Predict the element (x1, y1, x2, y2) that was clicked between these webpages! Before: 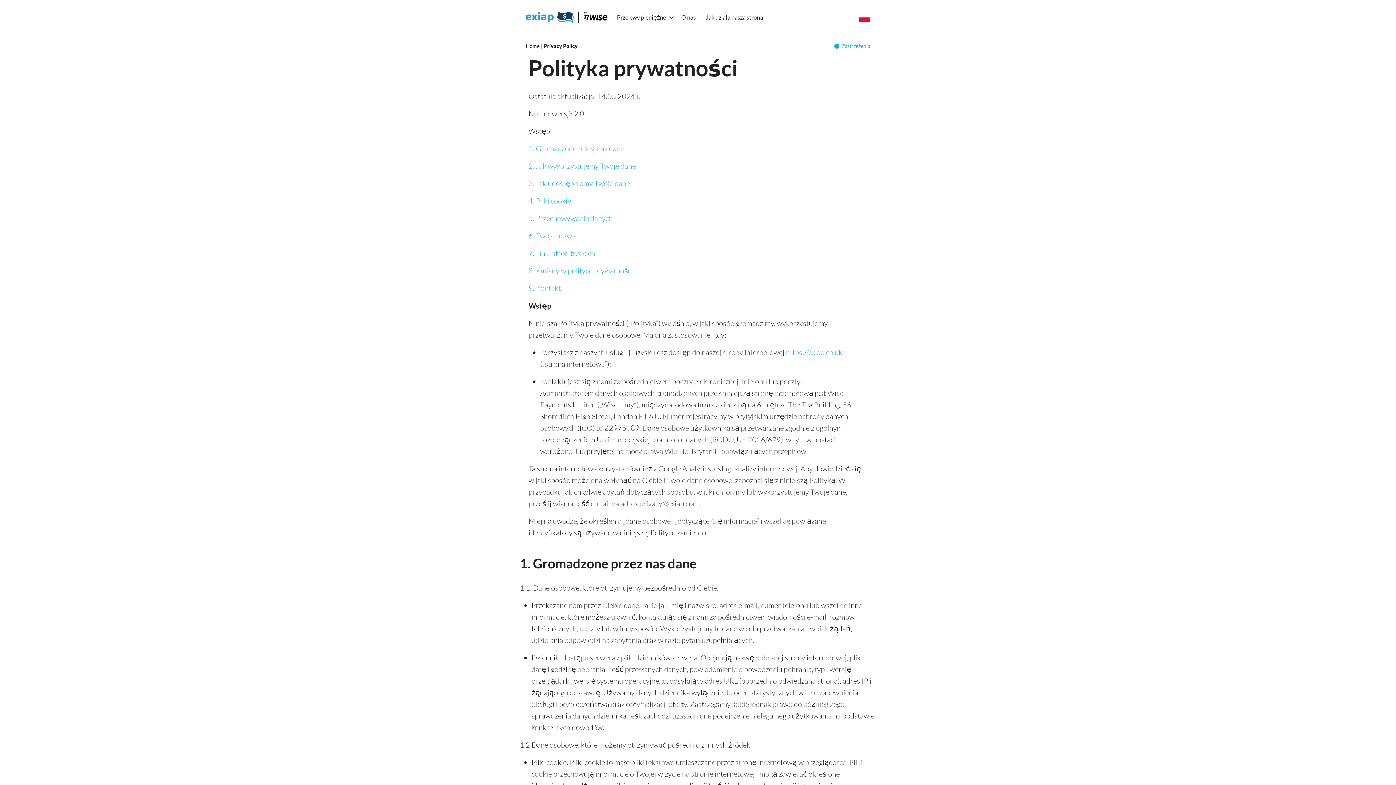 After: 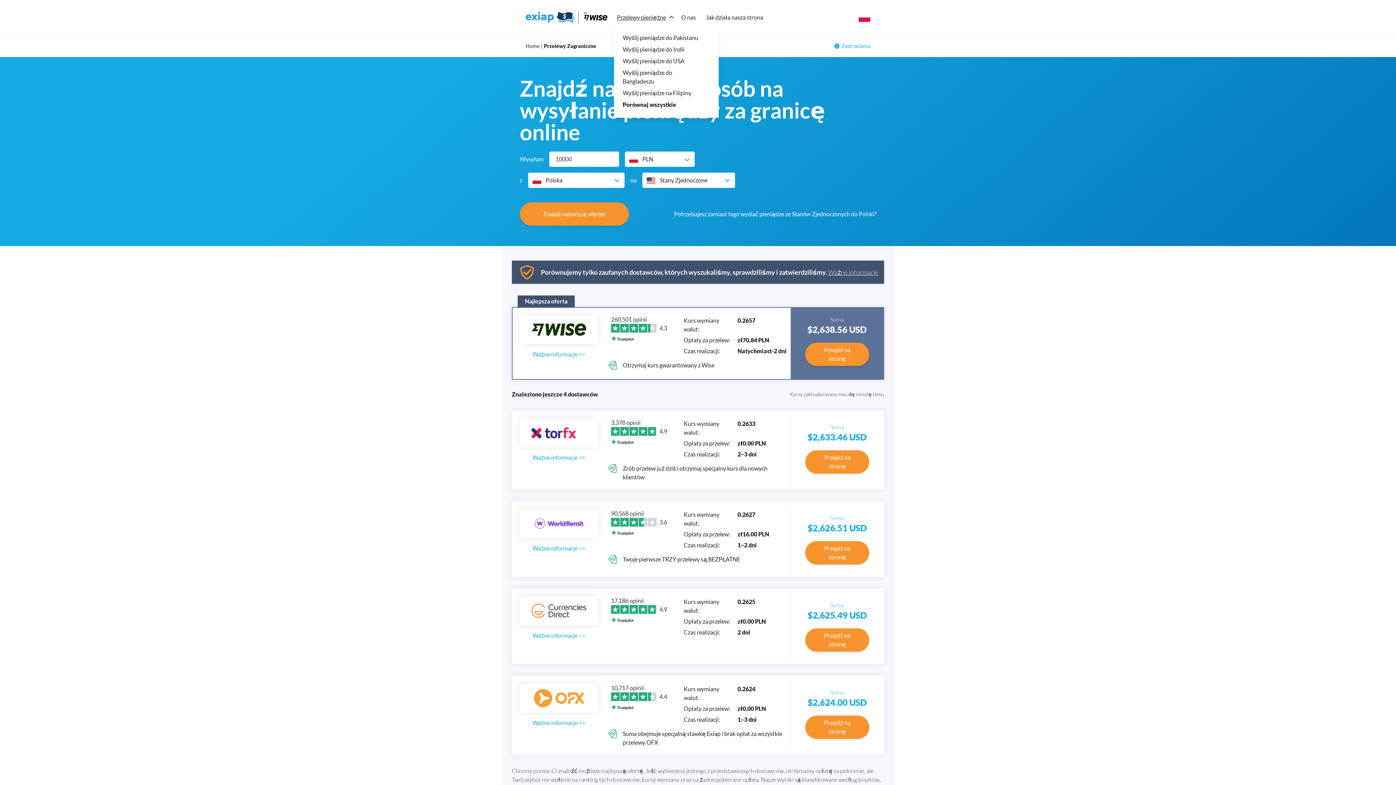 Action: bbox: (614, 10, 669, 24) label: Przelewy pieniężne